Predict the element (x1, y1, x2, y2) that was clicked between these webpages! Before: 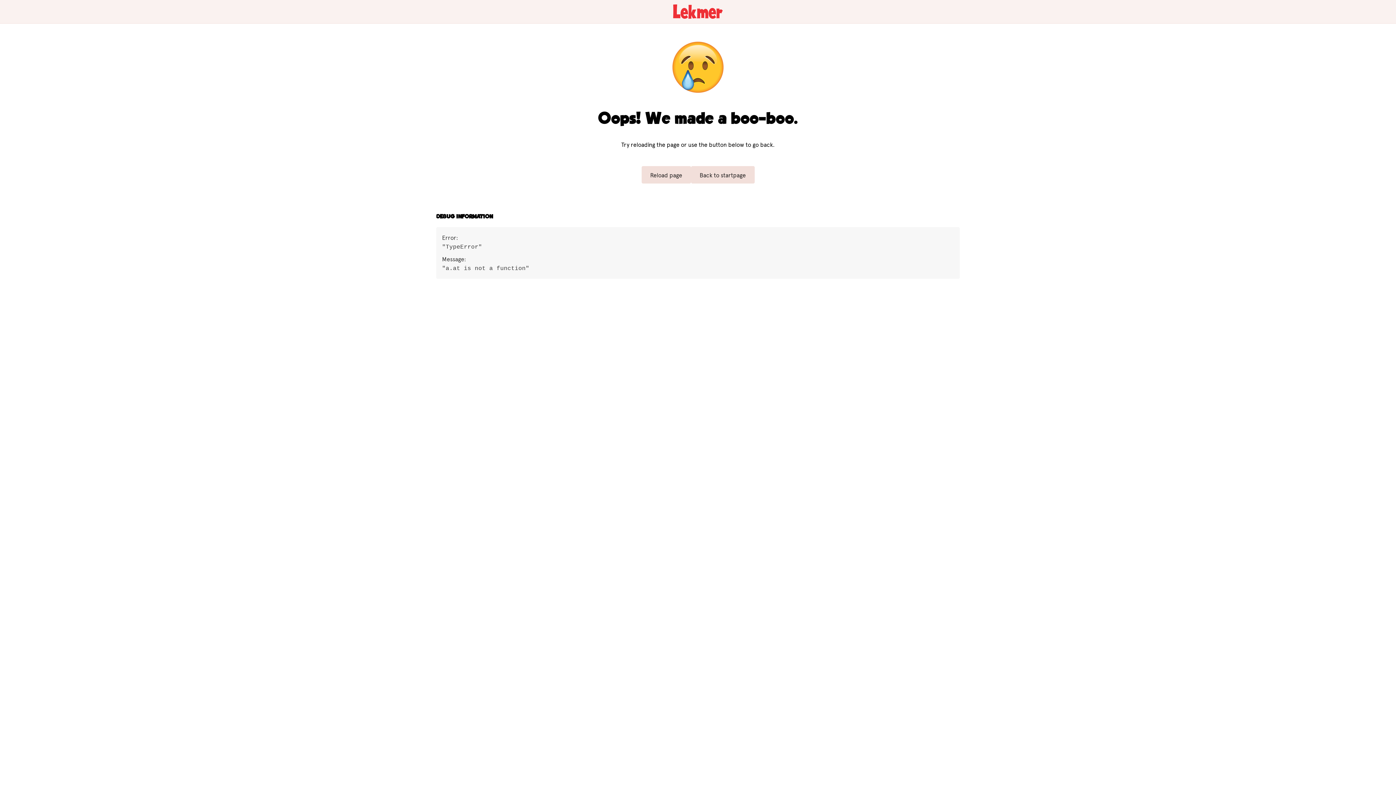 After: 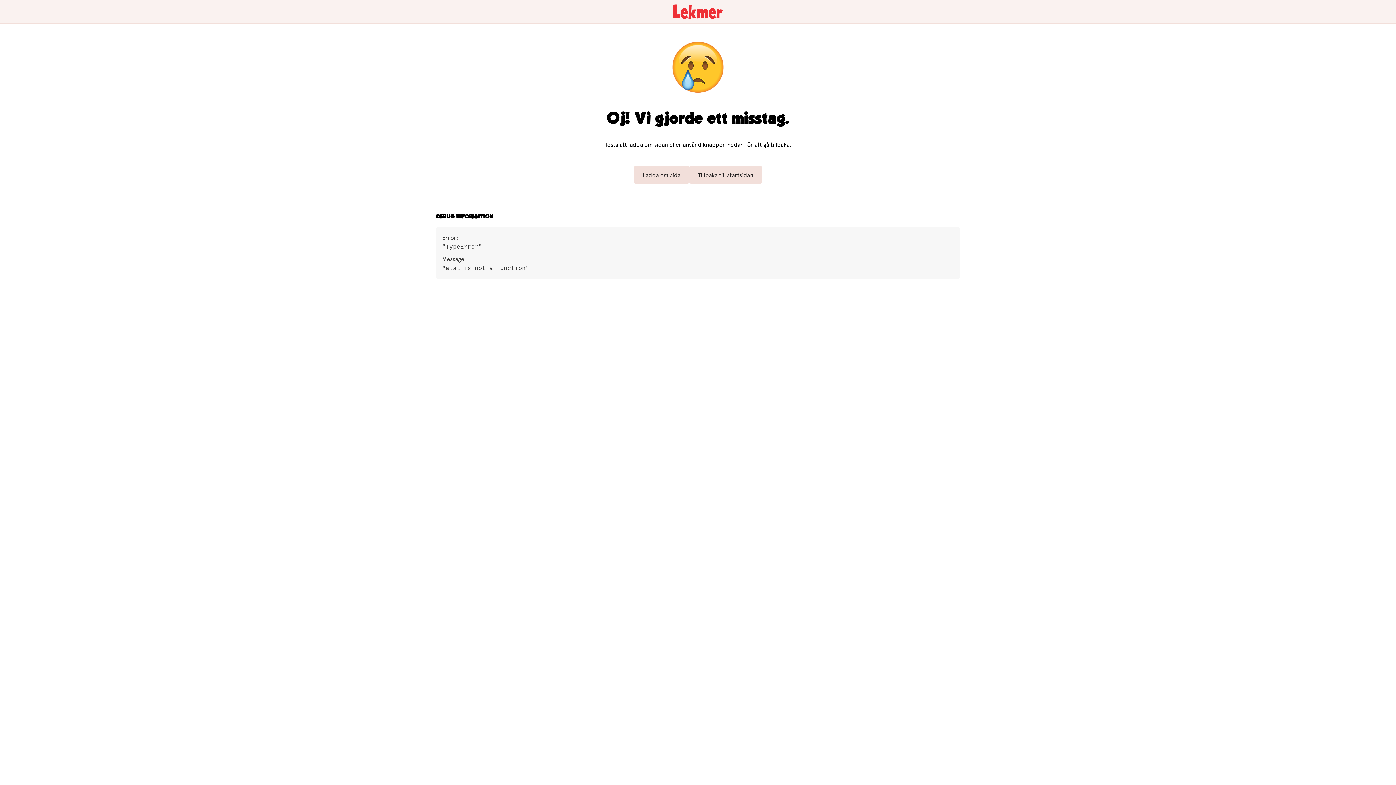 Action: bbox: (0, 0, 1396, 23)